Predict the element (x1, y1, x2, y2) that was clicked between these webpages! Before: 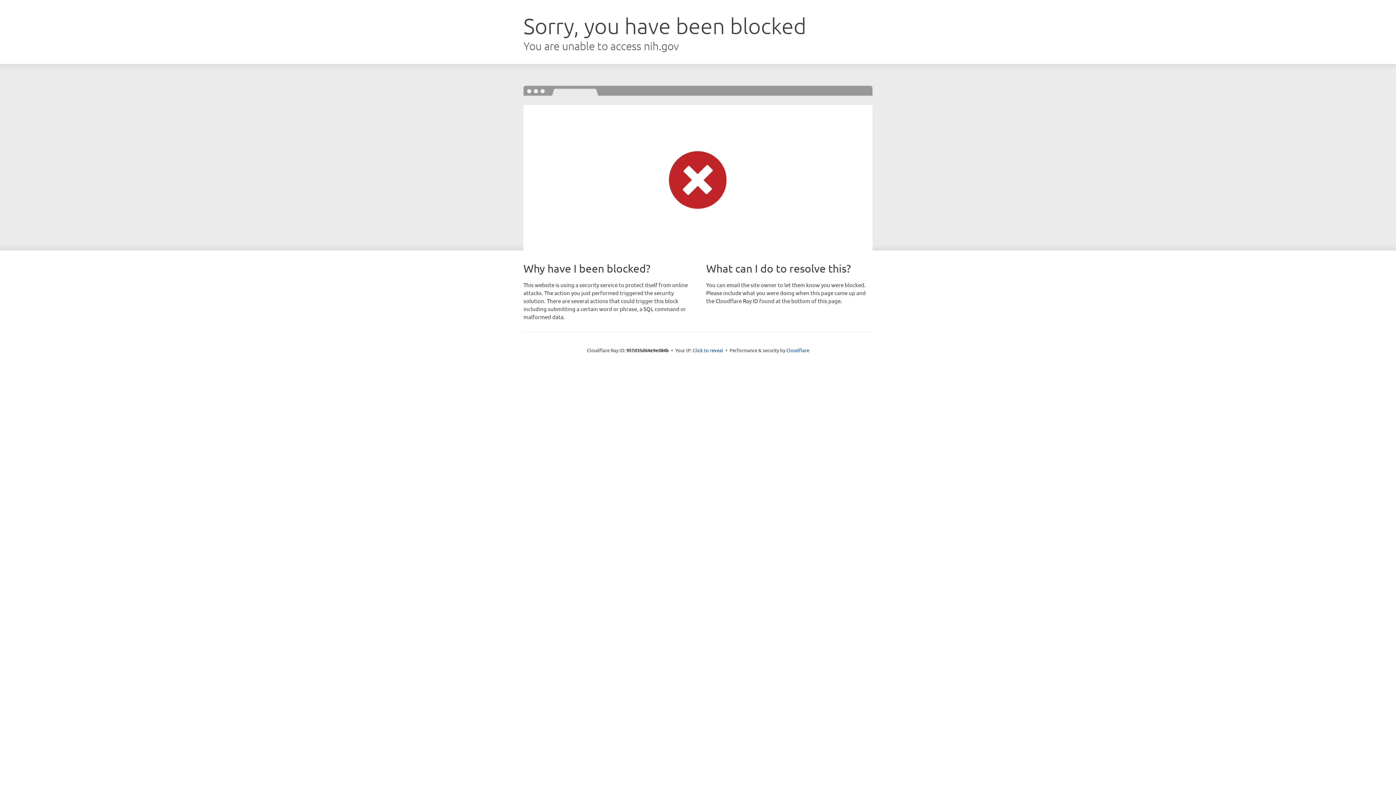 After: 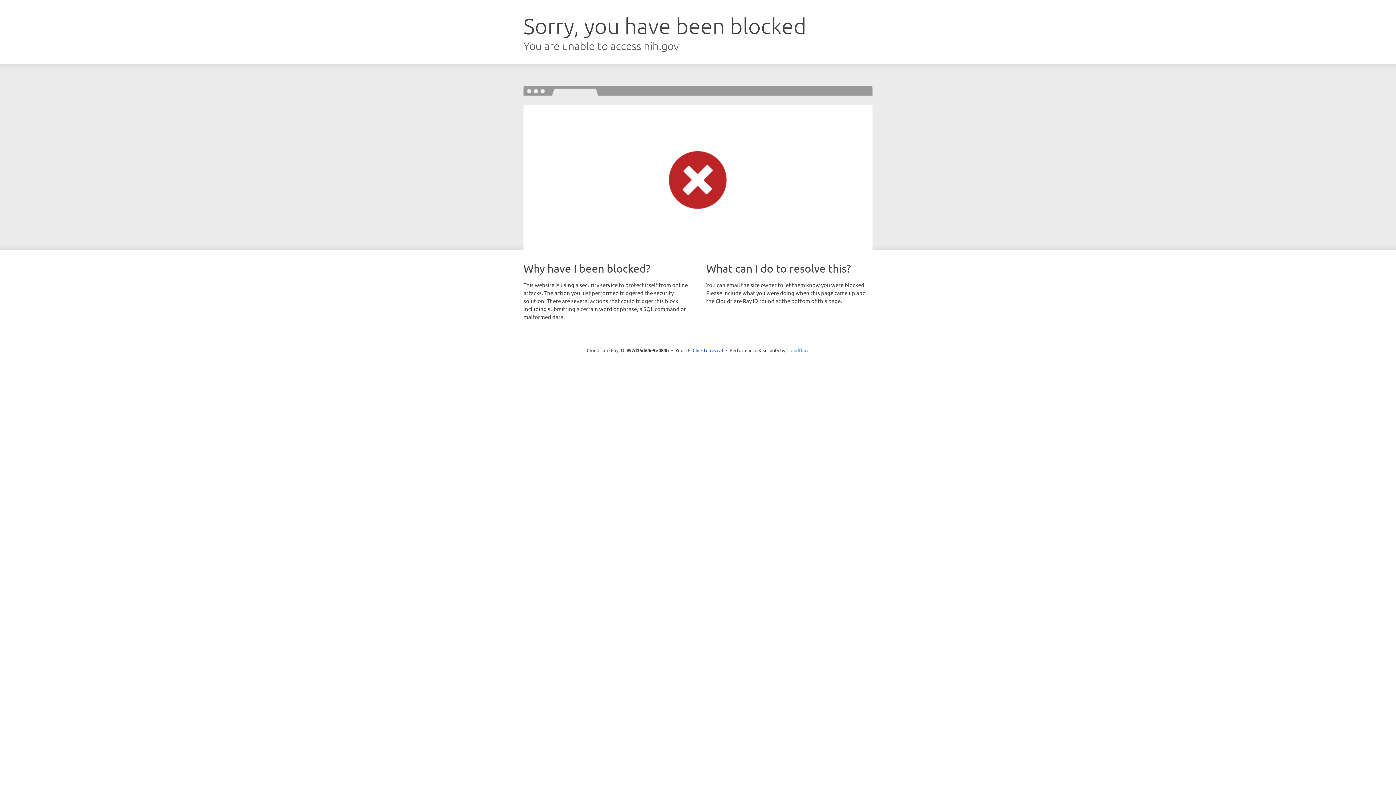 Action: label: Cloudflare bbox: (786, 347, 809, 353)